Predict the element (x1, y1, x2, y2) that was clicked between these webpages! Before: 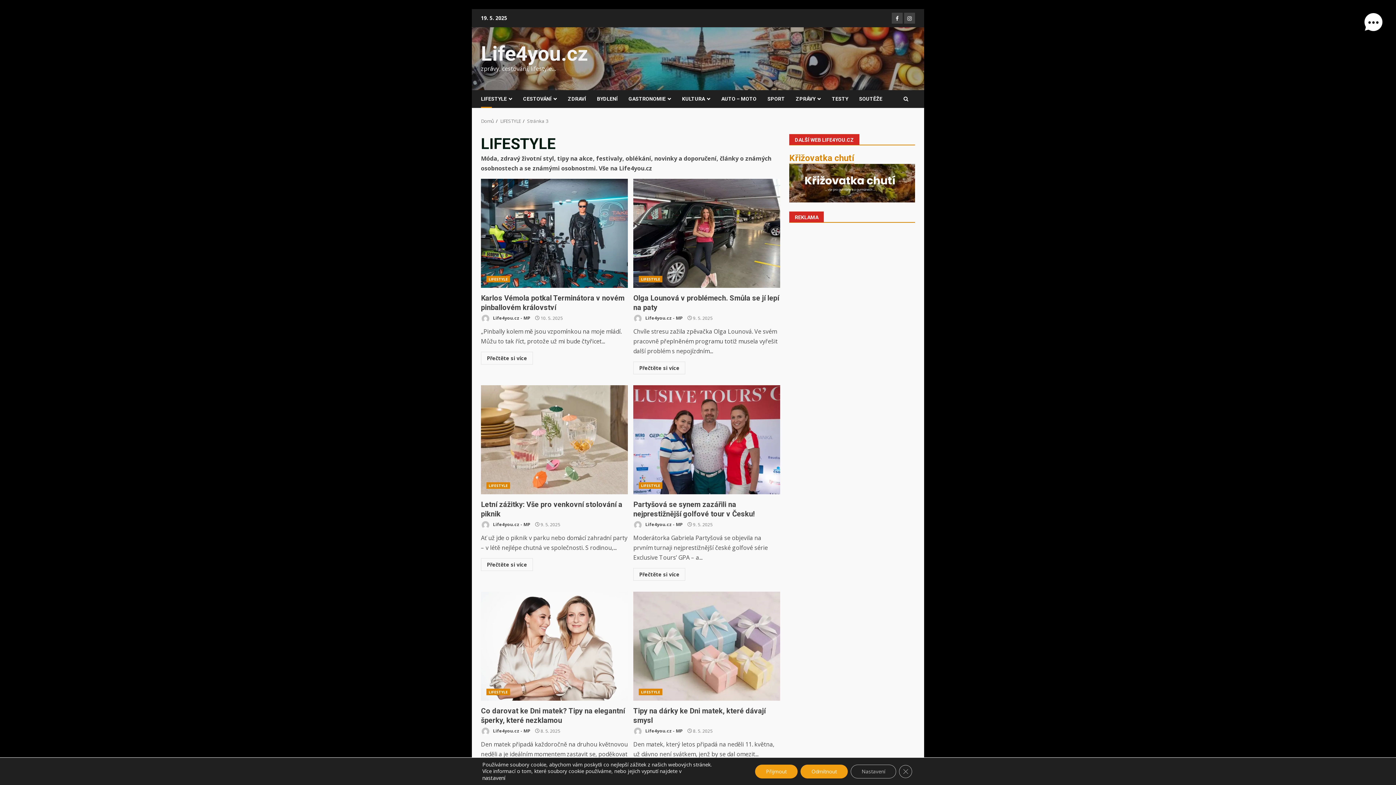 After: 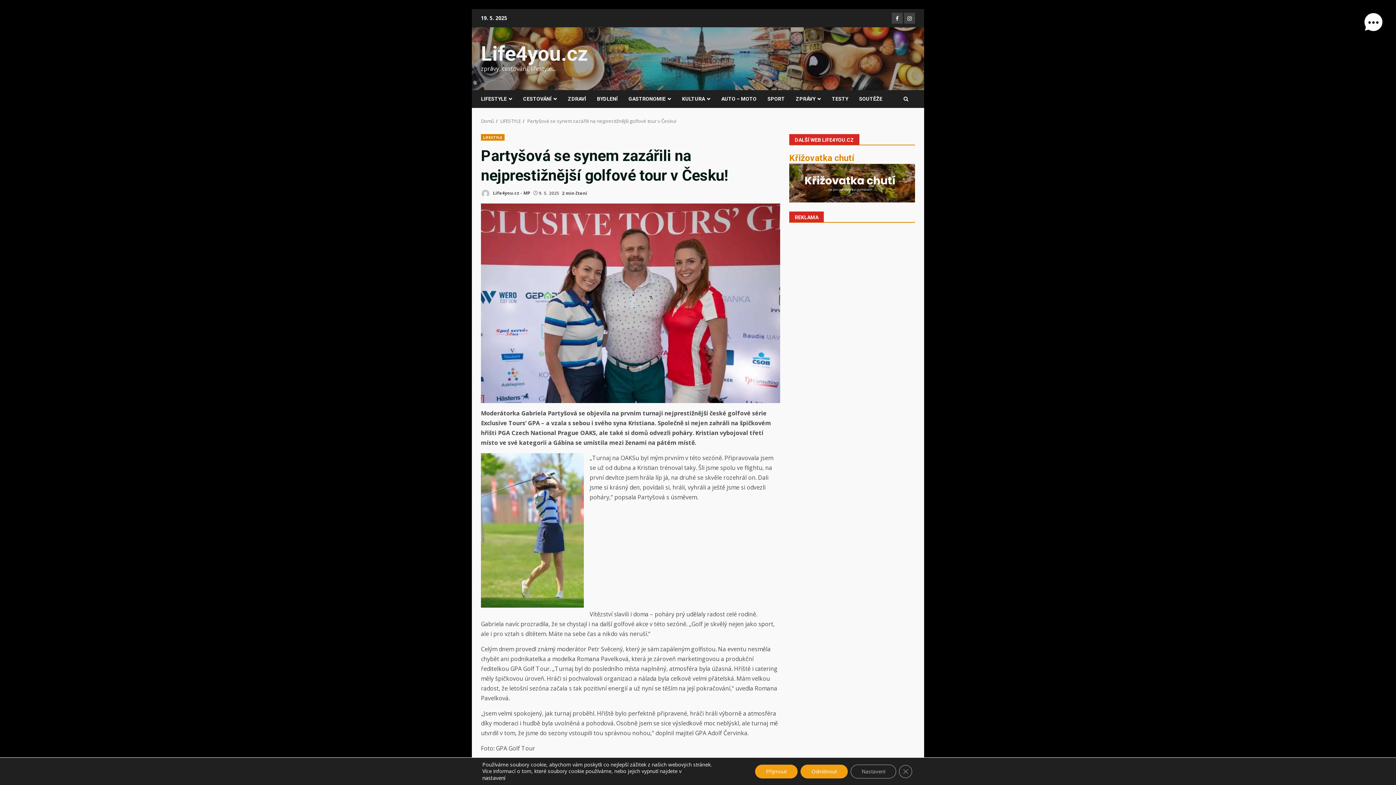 Action: label: Přečtěte si více bbox: (633, 568, 685, 581)